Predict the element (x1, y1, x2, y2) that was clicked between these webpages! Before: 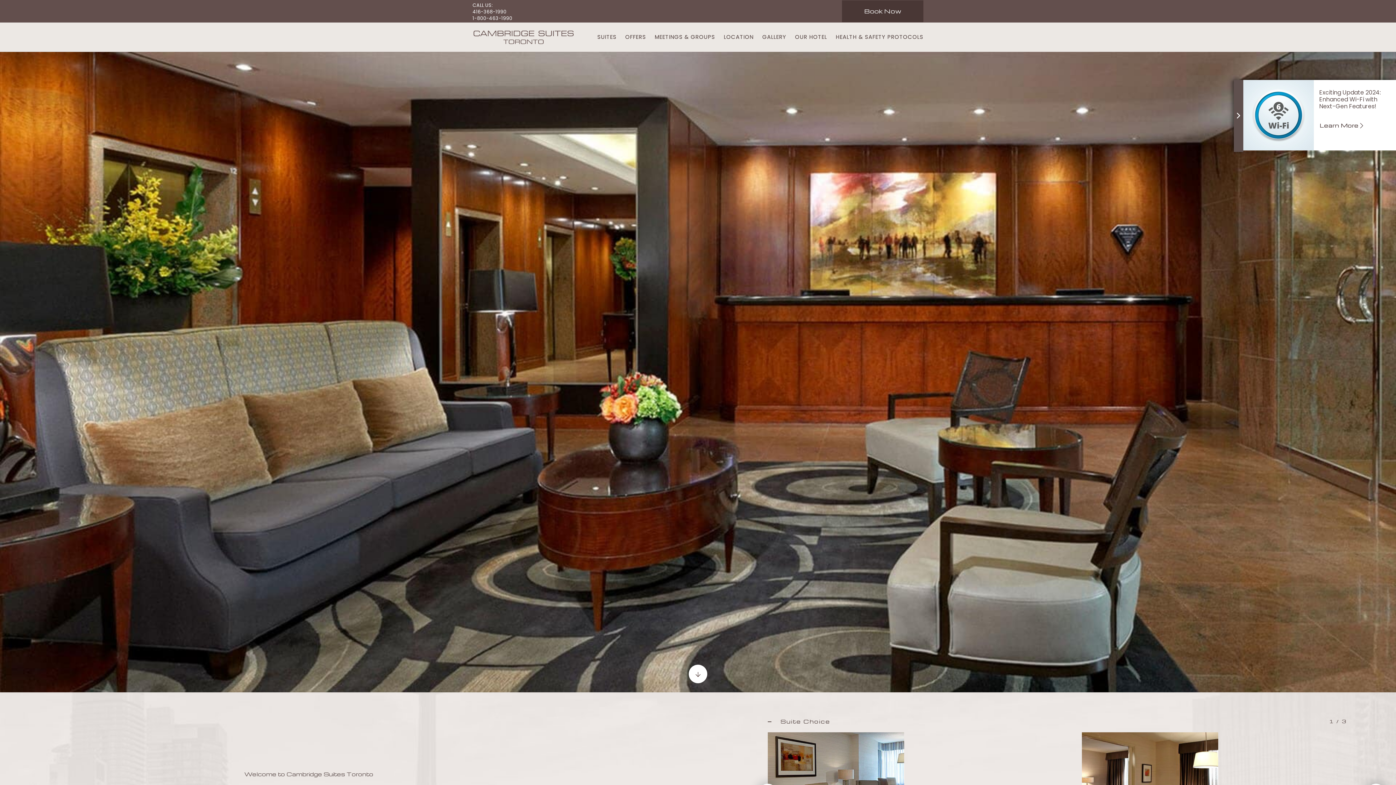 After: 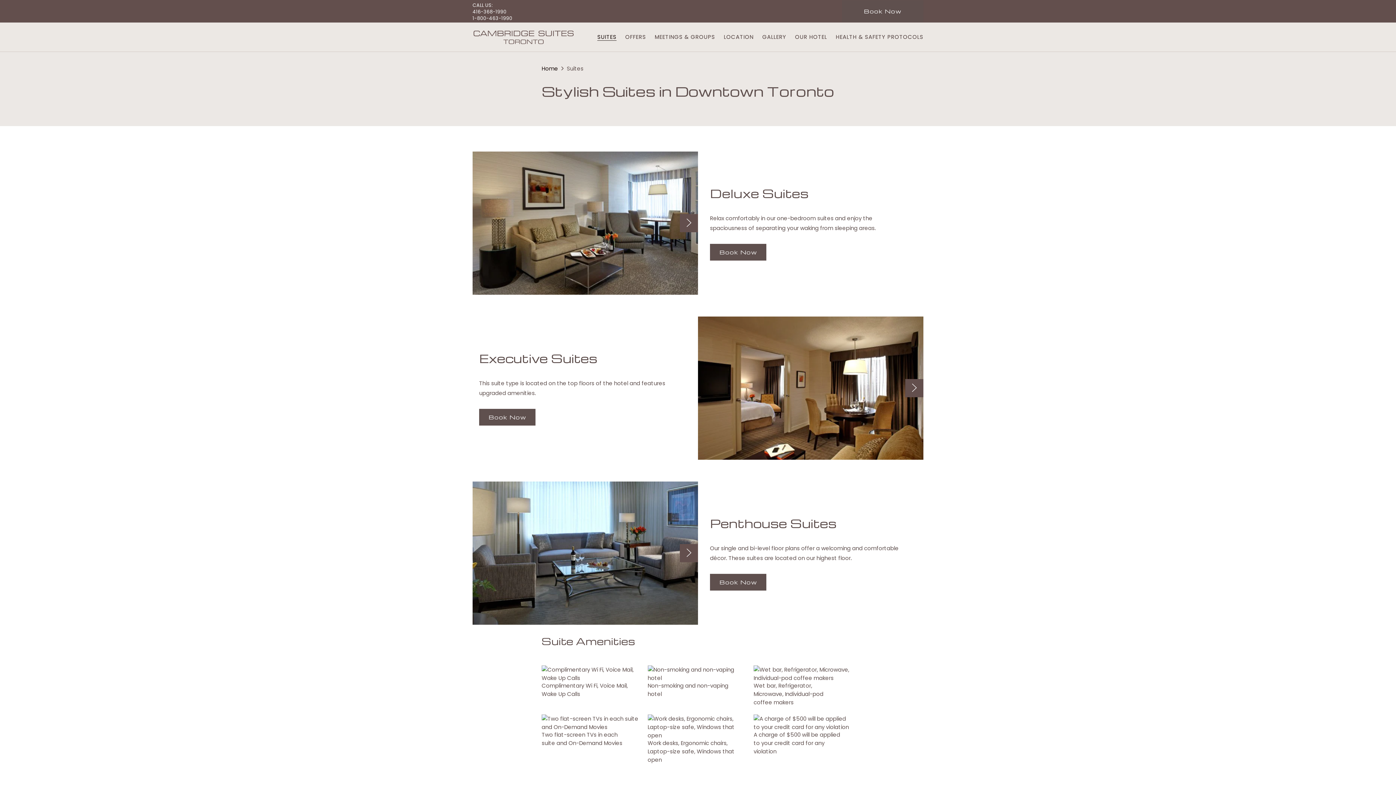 Action: label: SUITES bbox: (597, 33, 616, 40)